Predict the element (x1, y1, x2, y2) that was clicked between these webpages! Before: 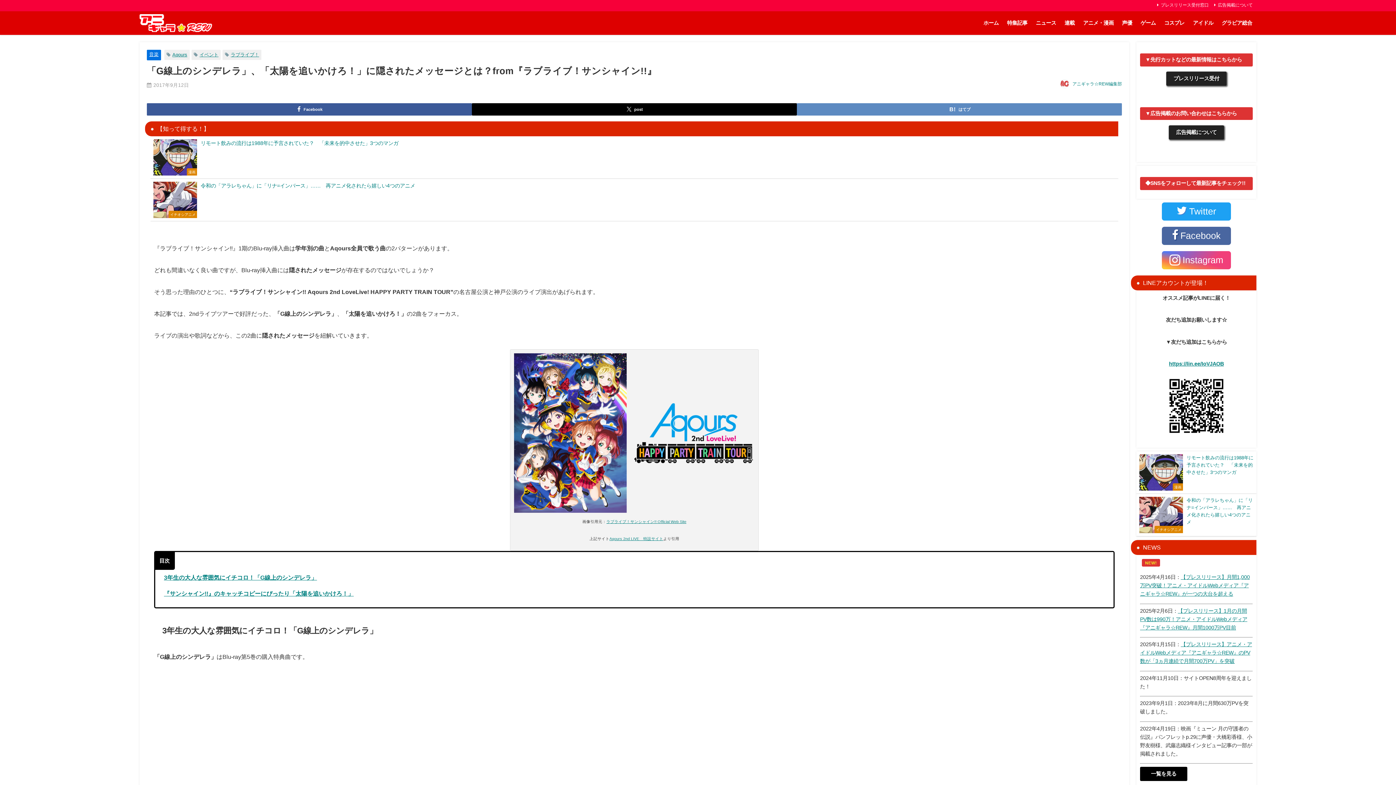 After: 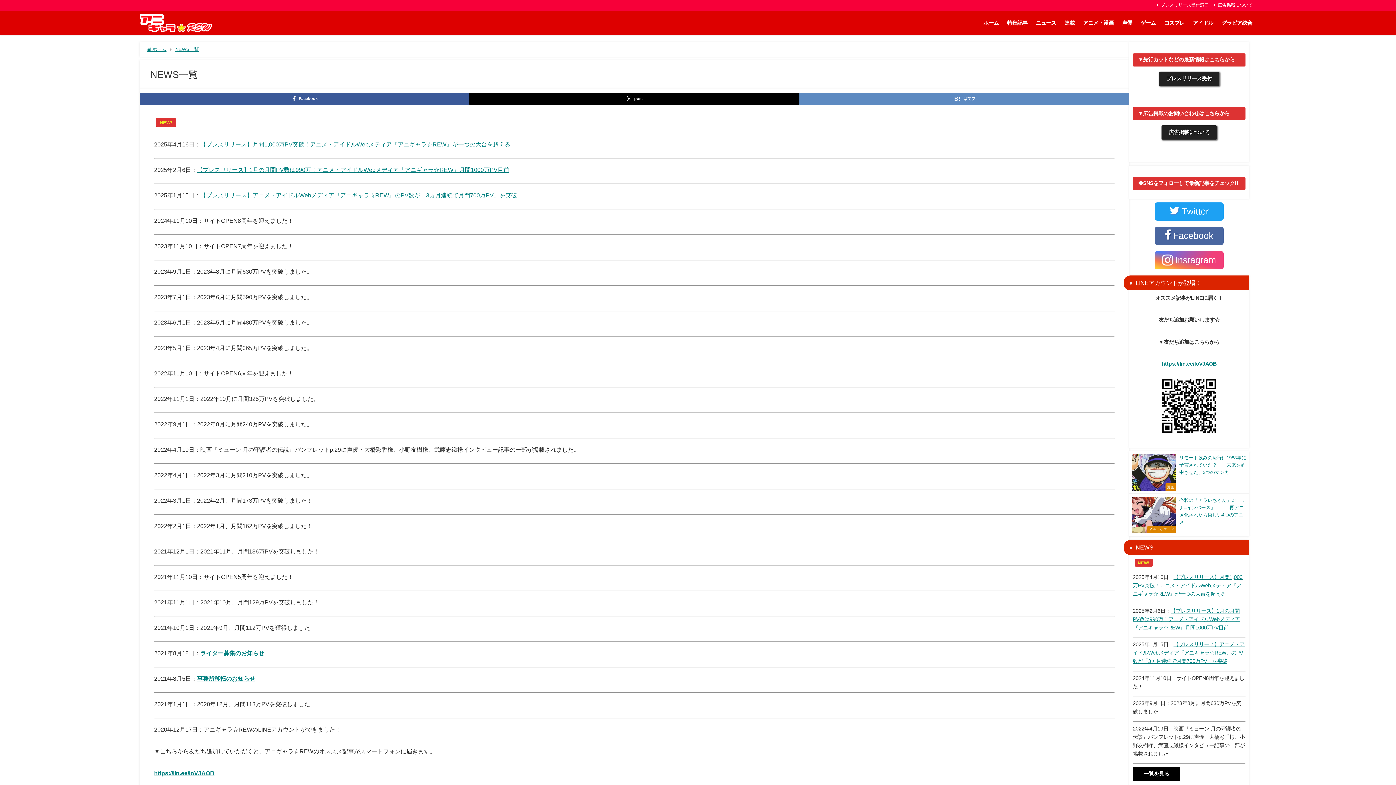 Action: label: 一覧を見る bbox: (1140, 772, 1187, 777)